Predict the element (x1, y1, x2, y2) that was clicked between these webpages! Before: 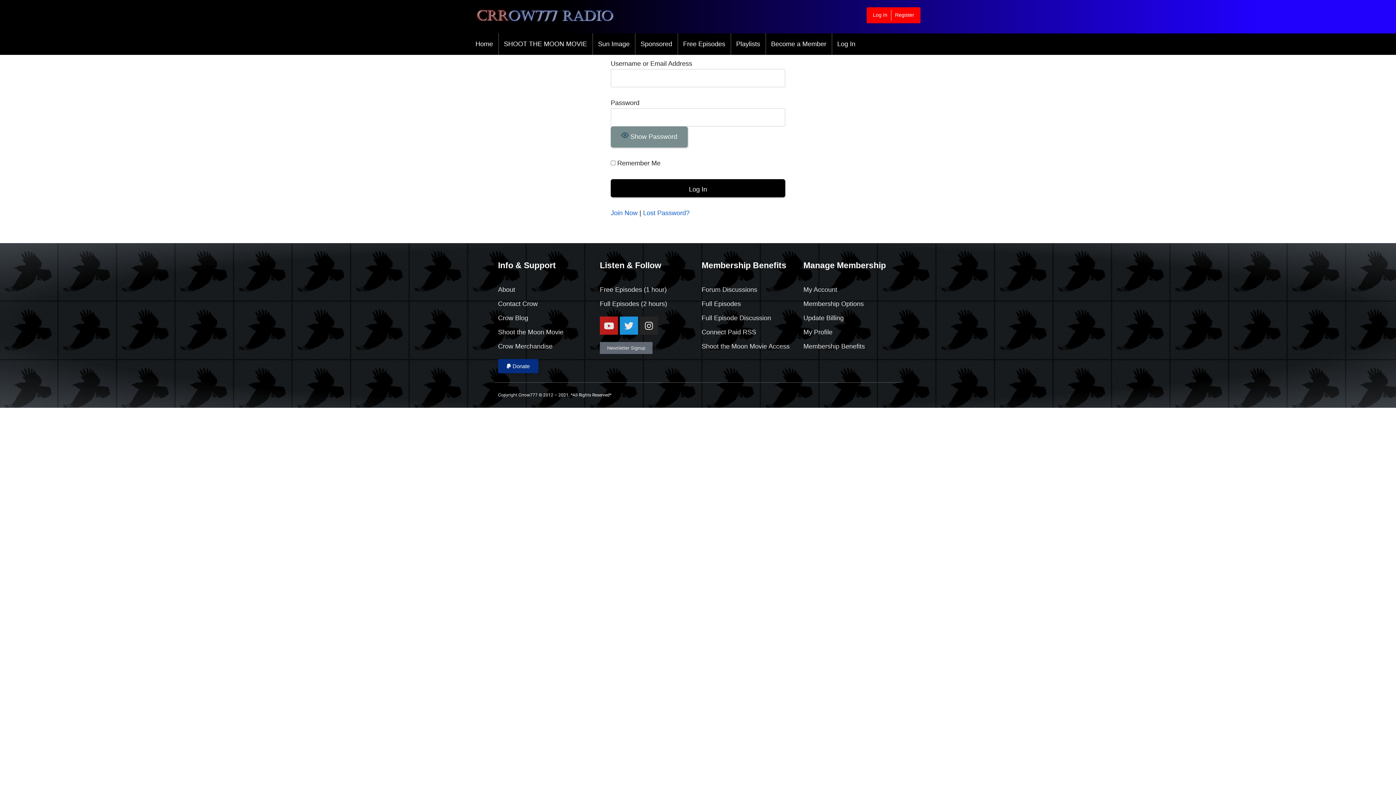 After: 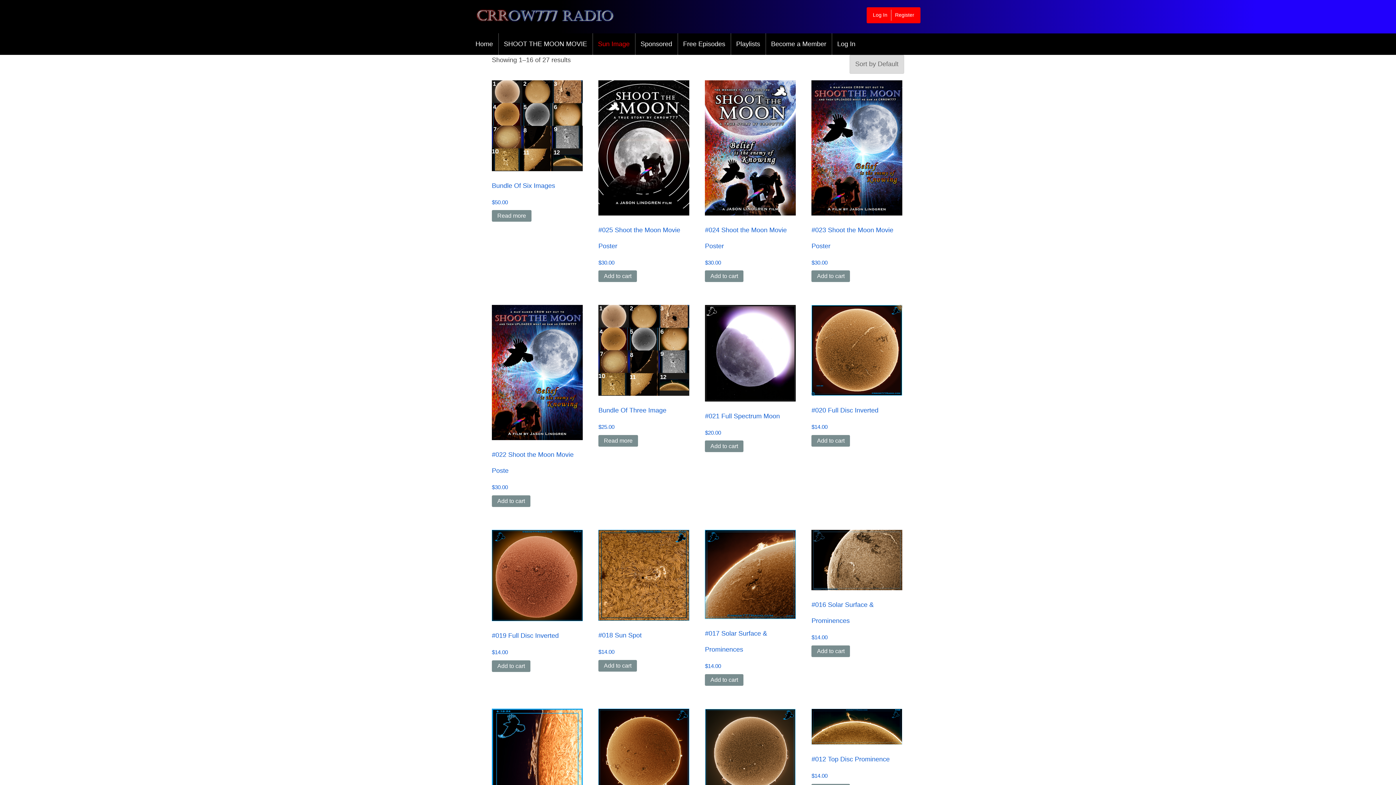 Action: label: Sun Image bbox: (592, 33, 635, 54)